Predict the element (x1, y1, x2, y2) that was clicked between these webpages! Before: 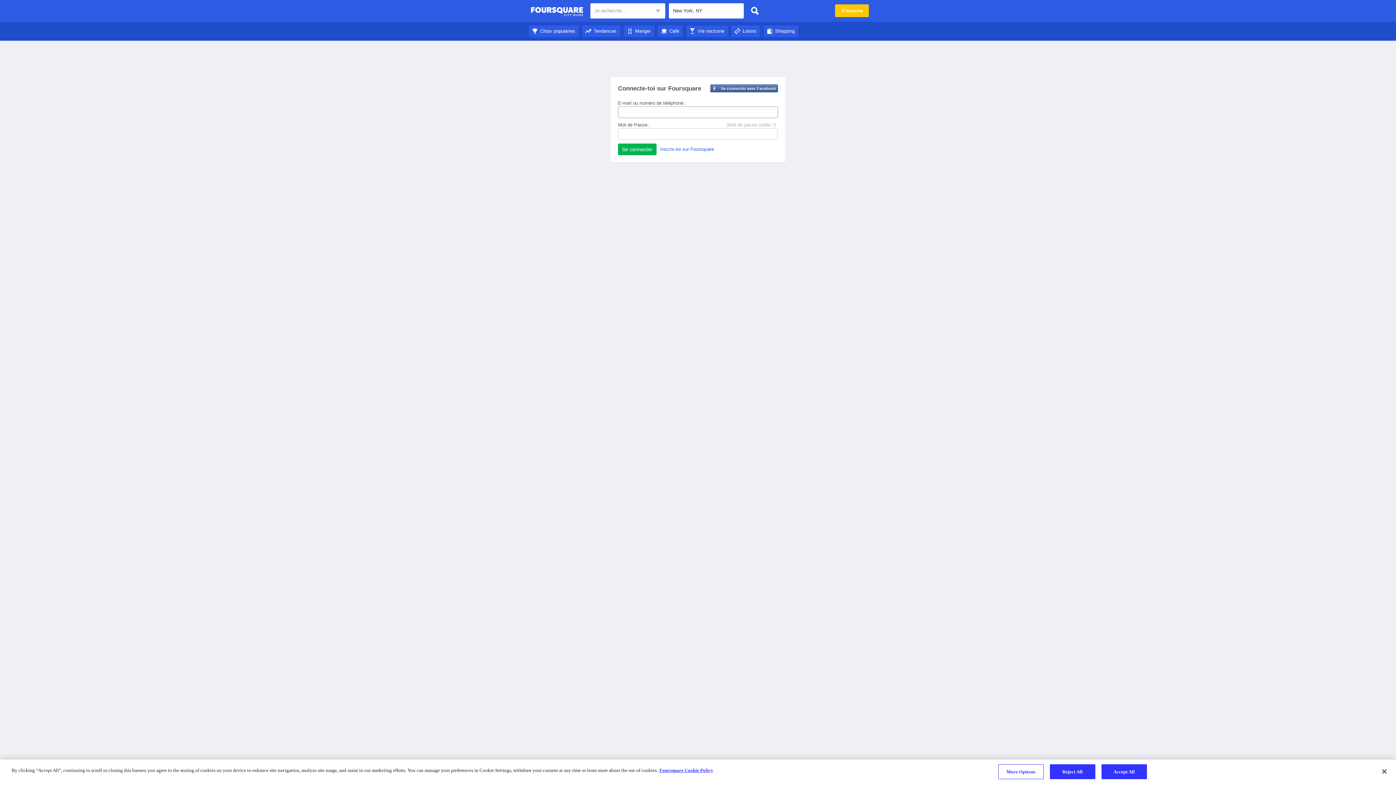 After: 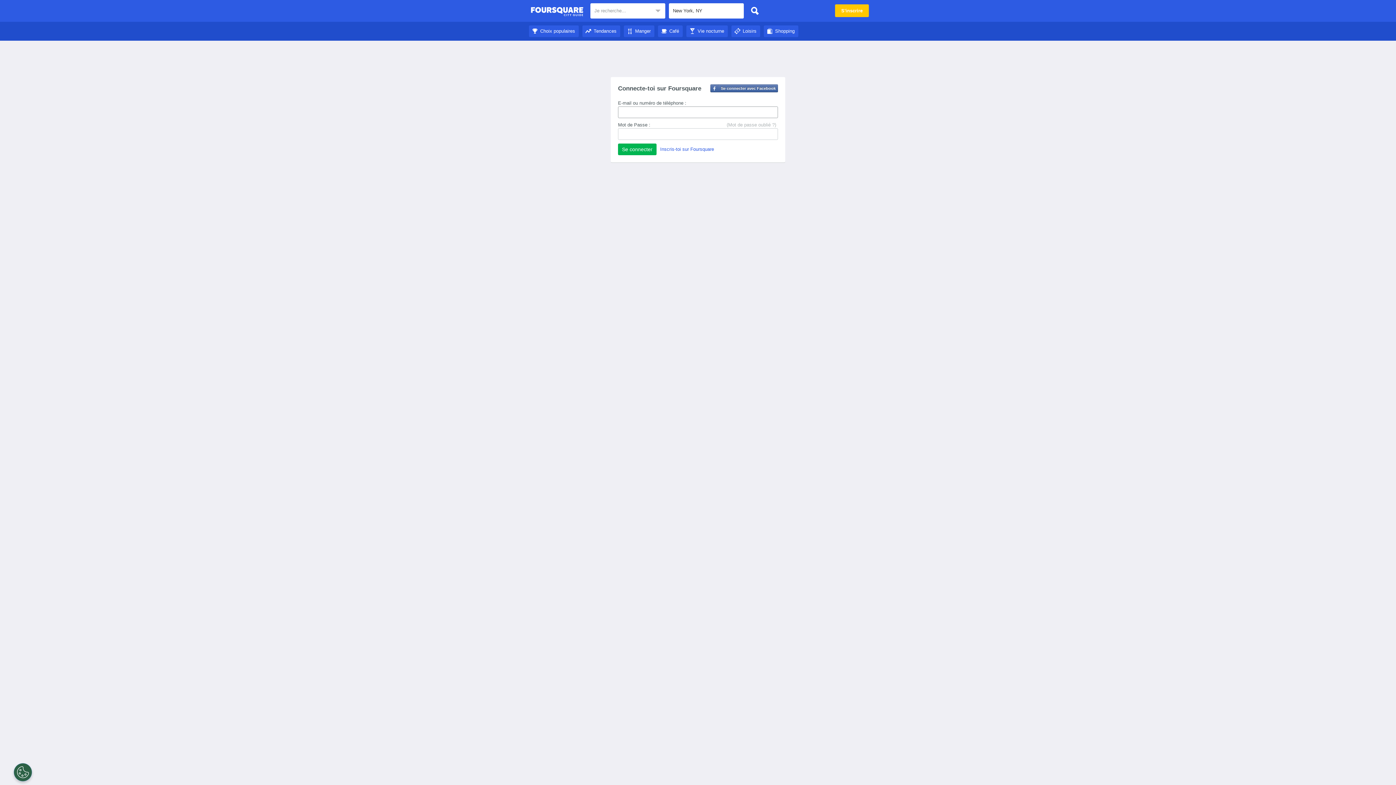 Action: bbox: (731, 28, 760, 33) label: Loisirs